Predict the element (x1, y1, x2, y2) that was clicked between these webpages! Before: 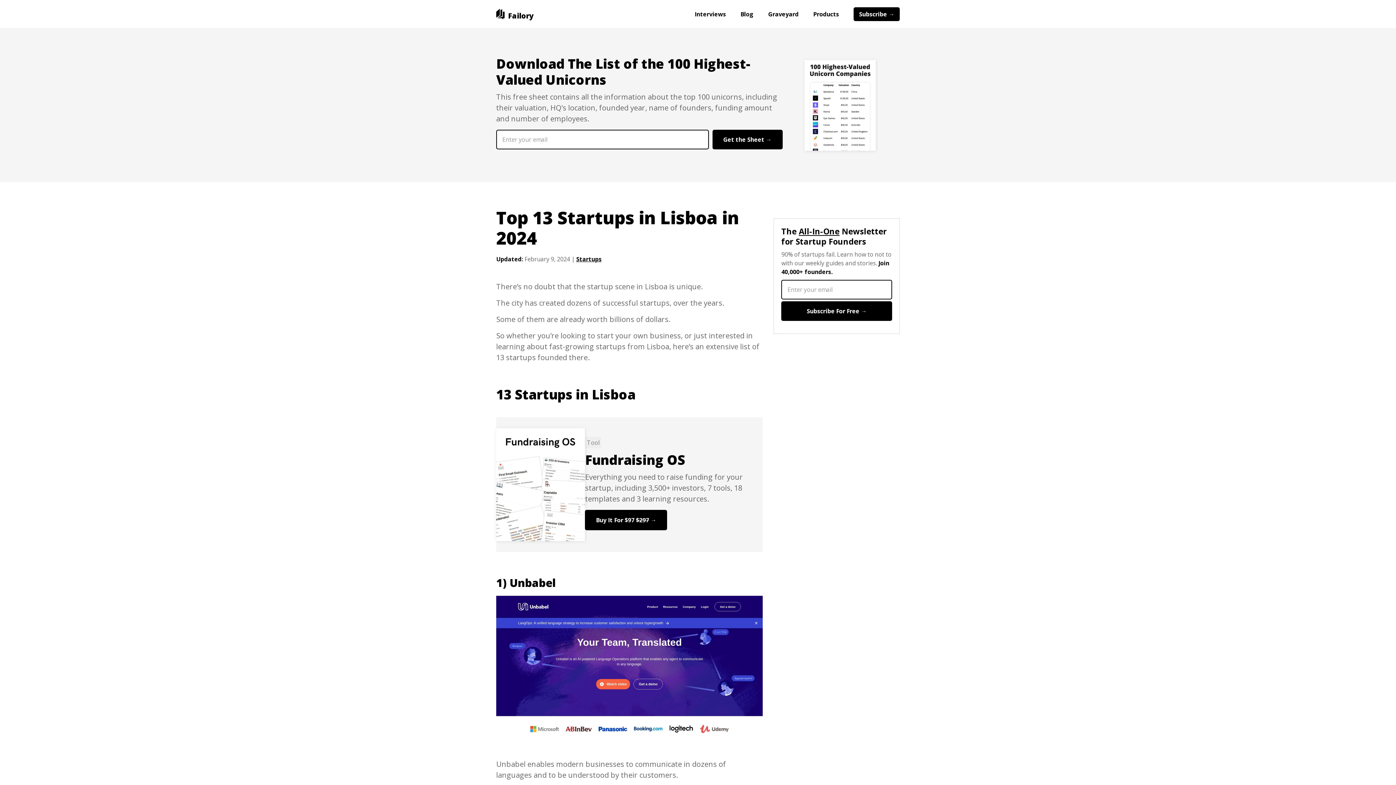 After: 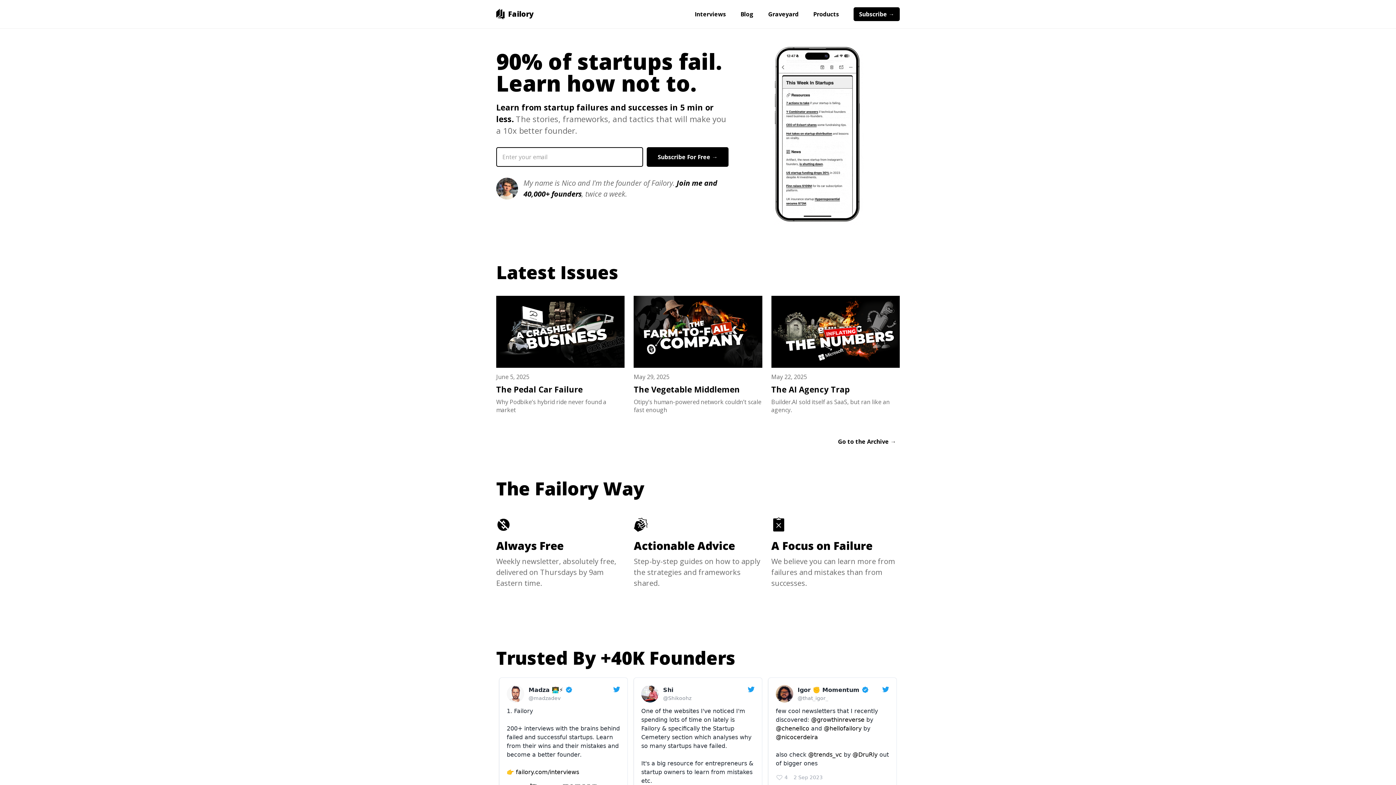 Action: bbox: (496, 8, 533, 19) label: home